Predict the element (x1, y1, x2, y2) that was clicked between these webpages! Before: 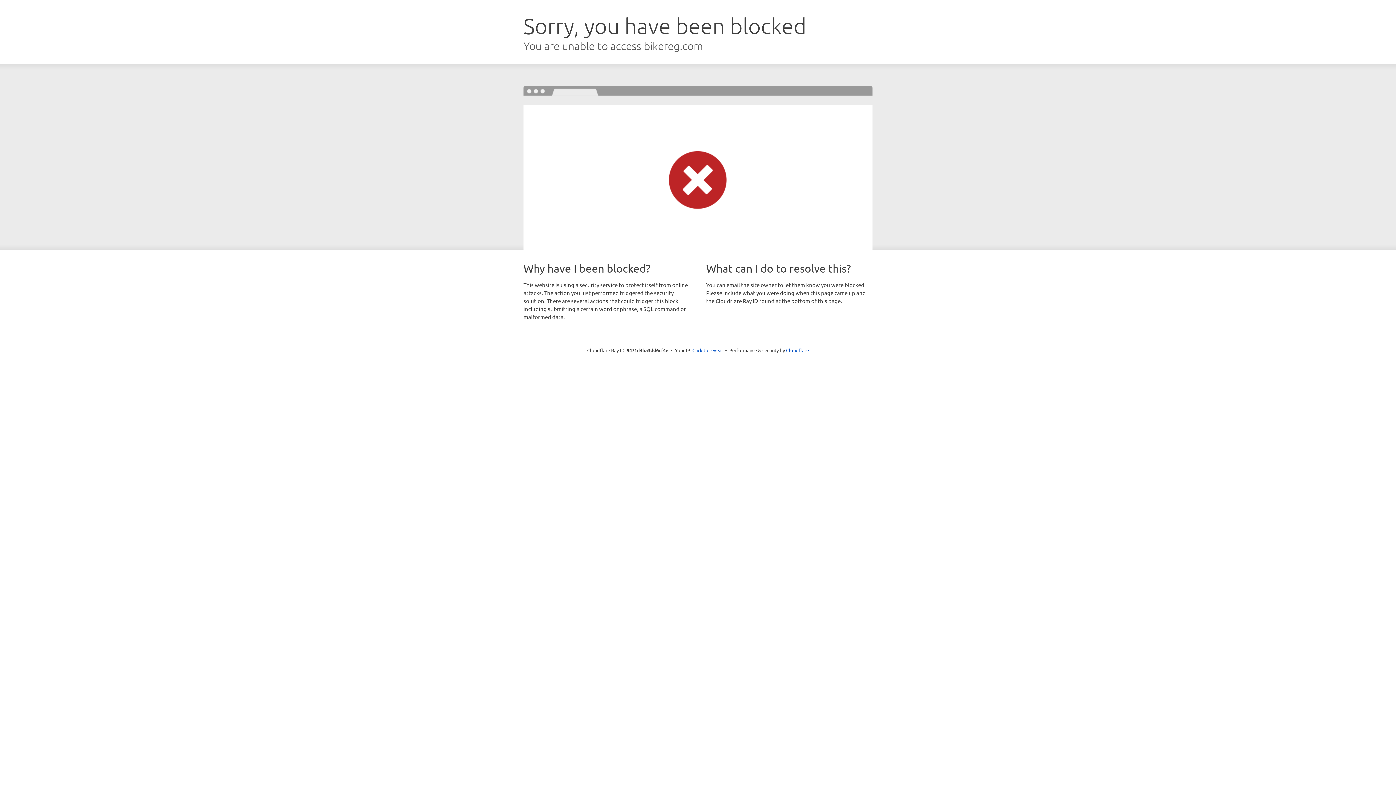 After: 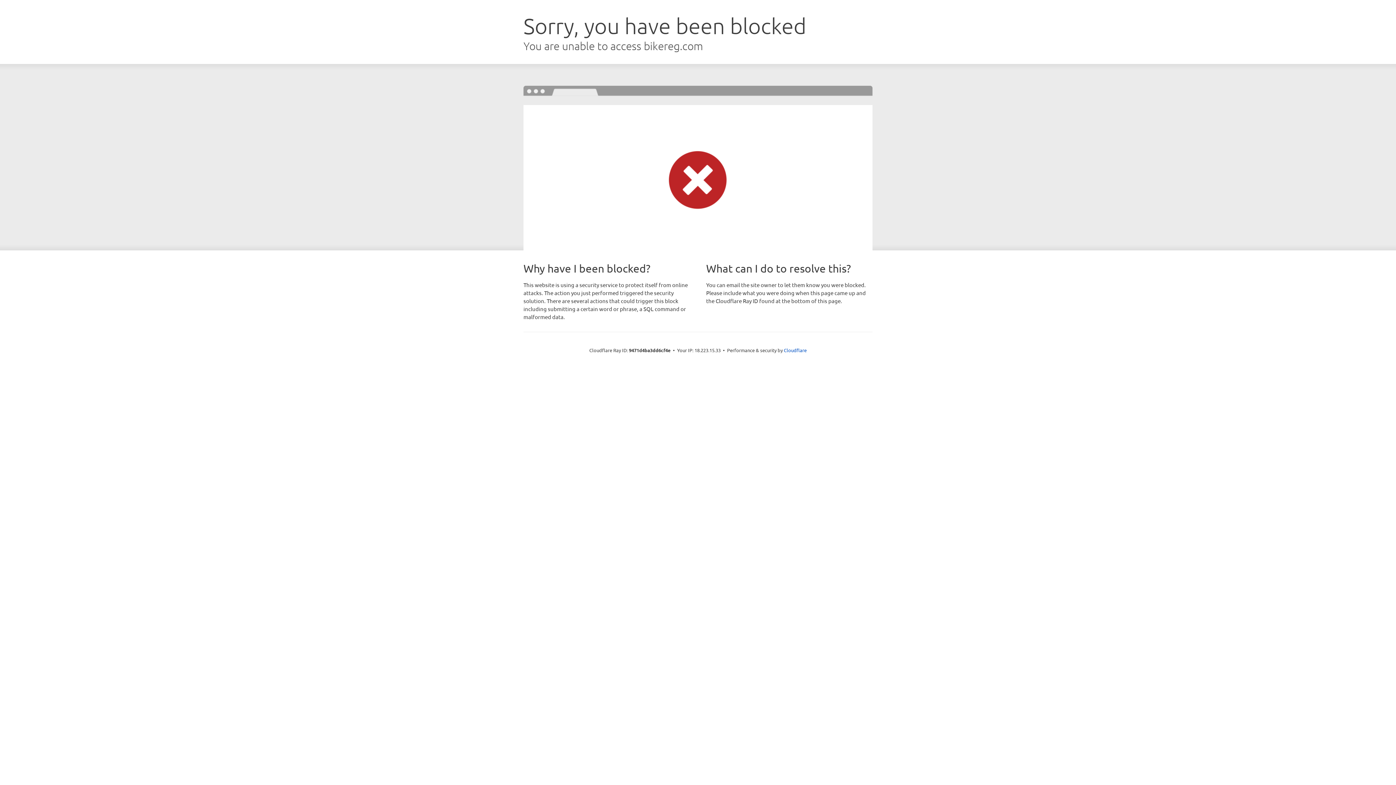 Action: label: Click to reveal bbox: (692, 346, 723, 353)